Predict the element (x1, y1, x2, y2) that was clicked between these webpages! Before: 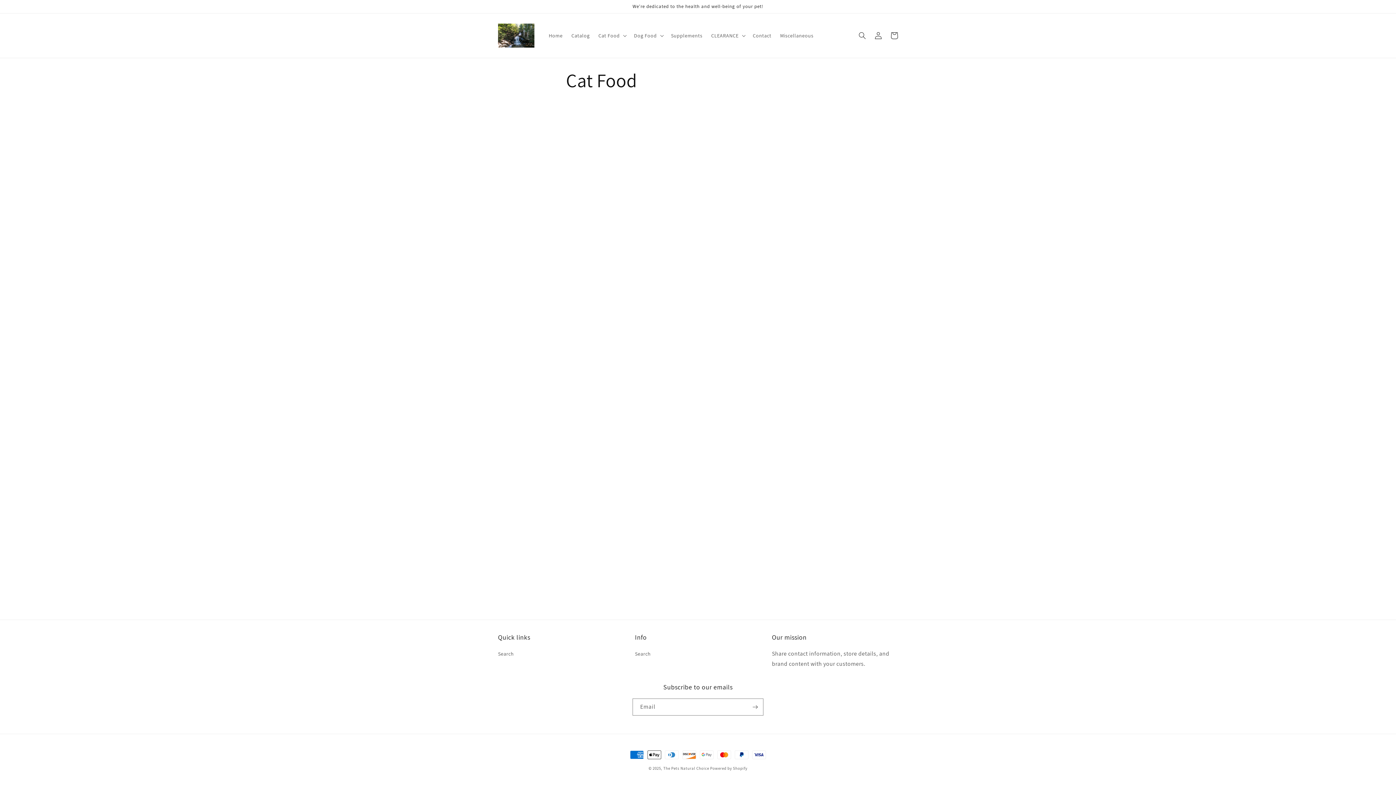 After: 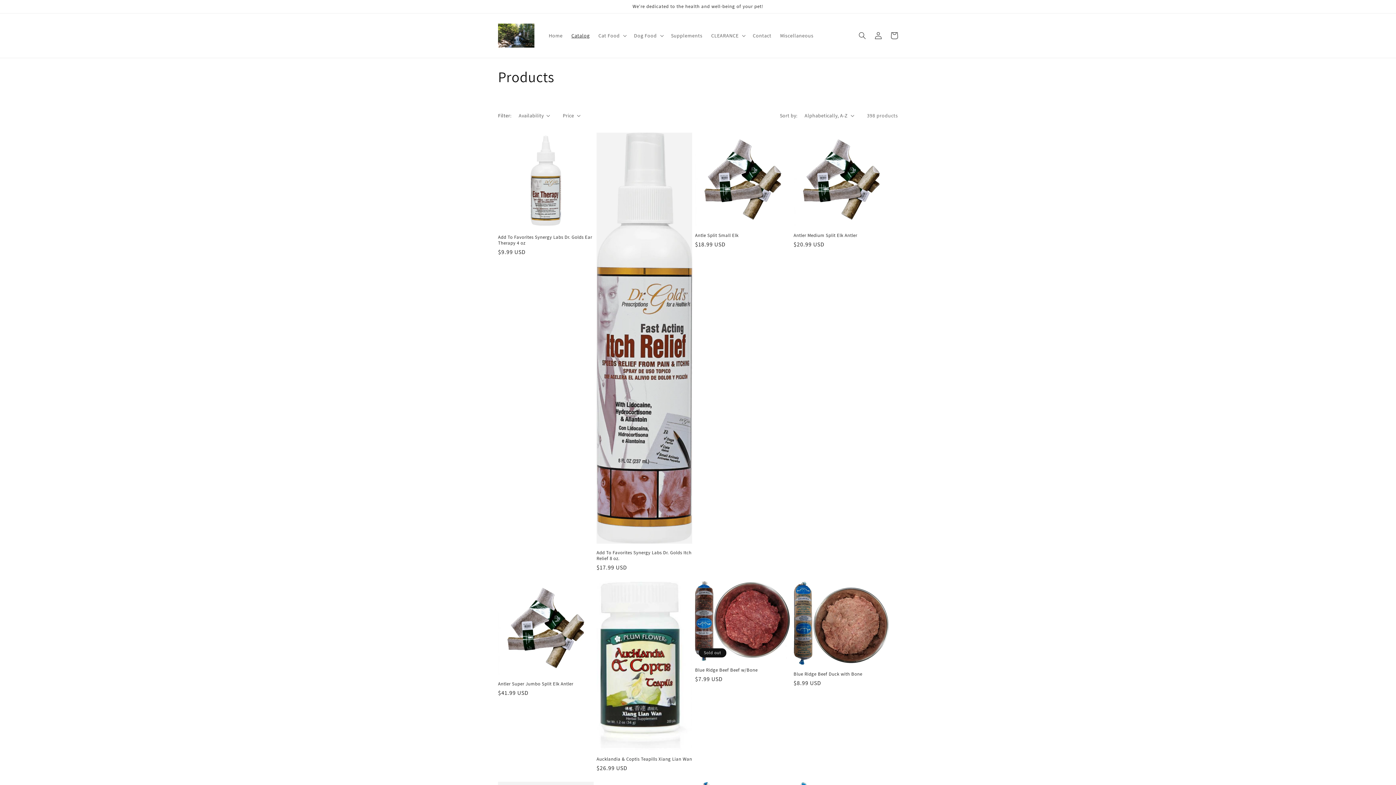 Action: label: Catalog bbox: (567, 27, 594, 43)